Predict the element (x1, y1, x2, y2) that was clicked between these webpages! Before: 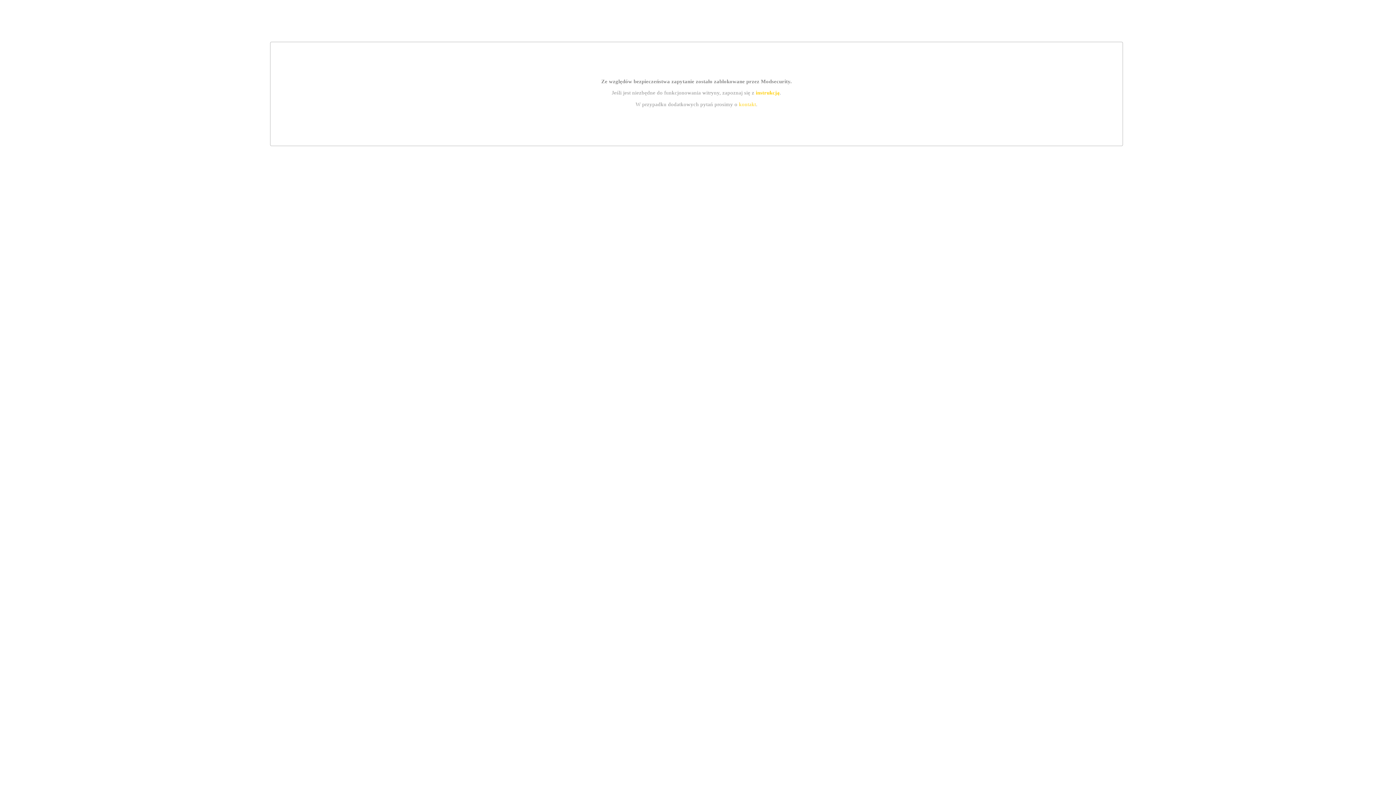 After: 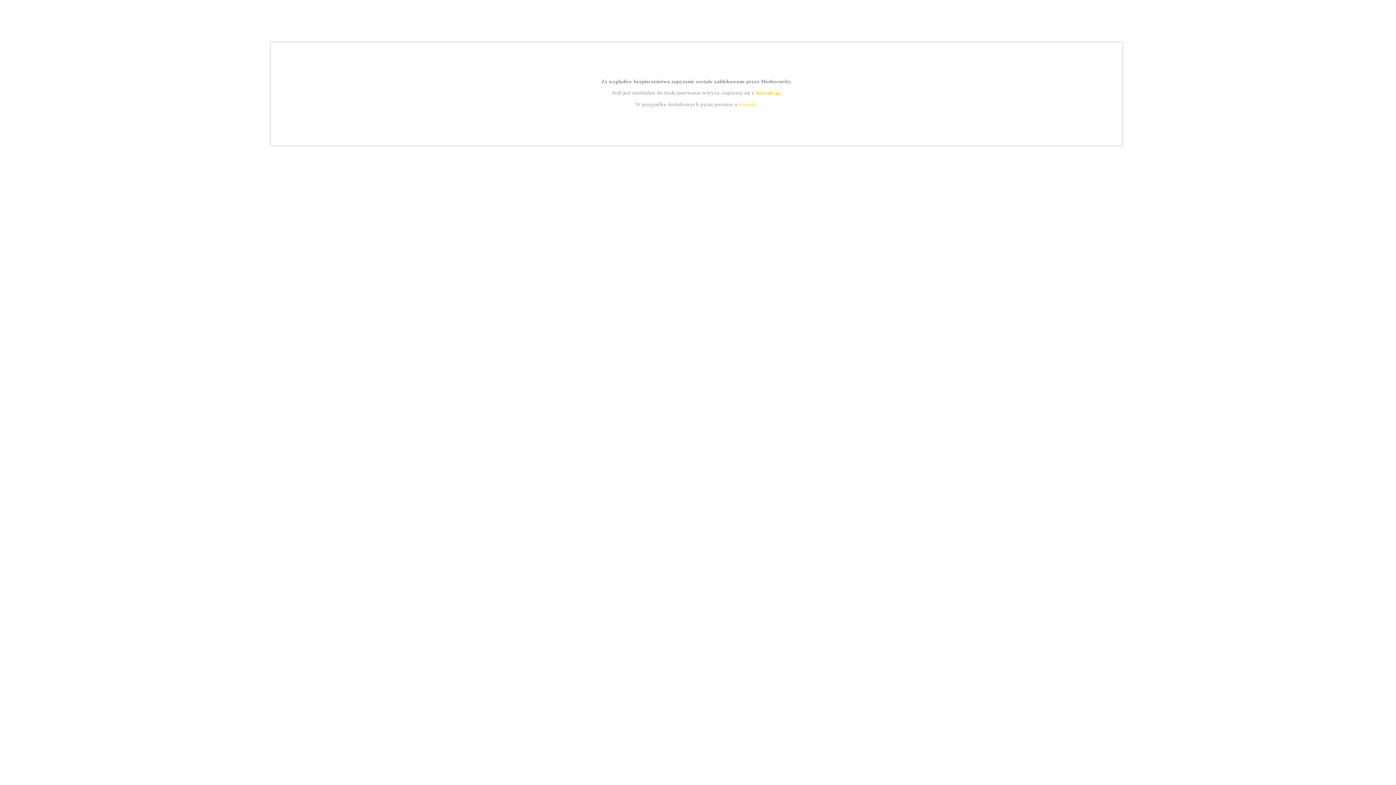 Action: bbox: (755, 89, 779, 95) label: instrukcją